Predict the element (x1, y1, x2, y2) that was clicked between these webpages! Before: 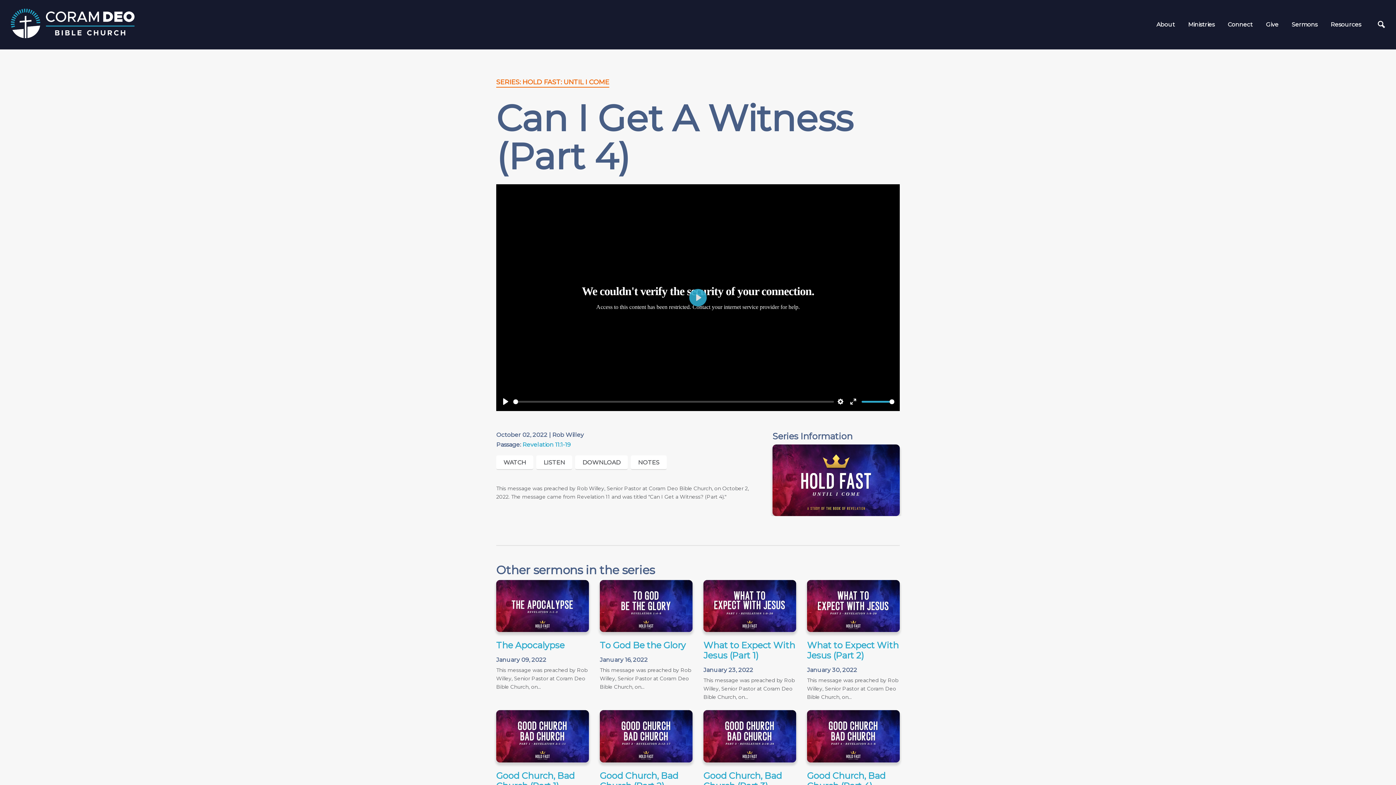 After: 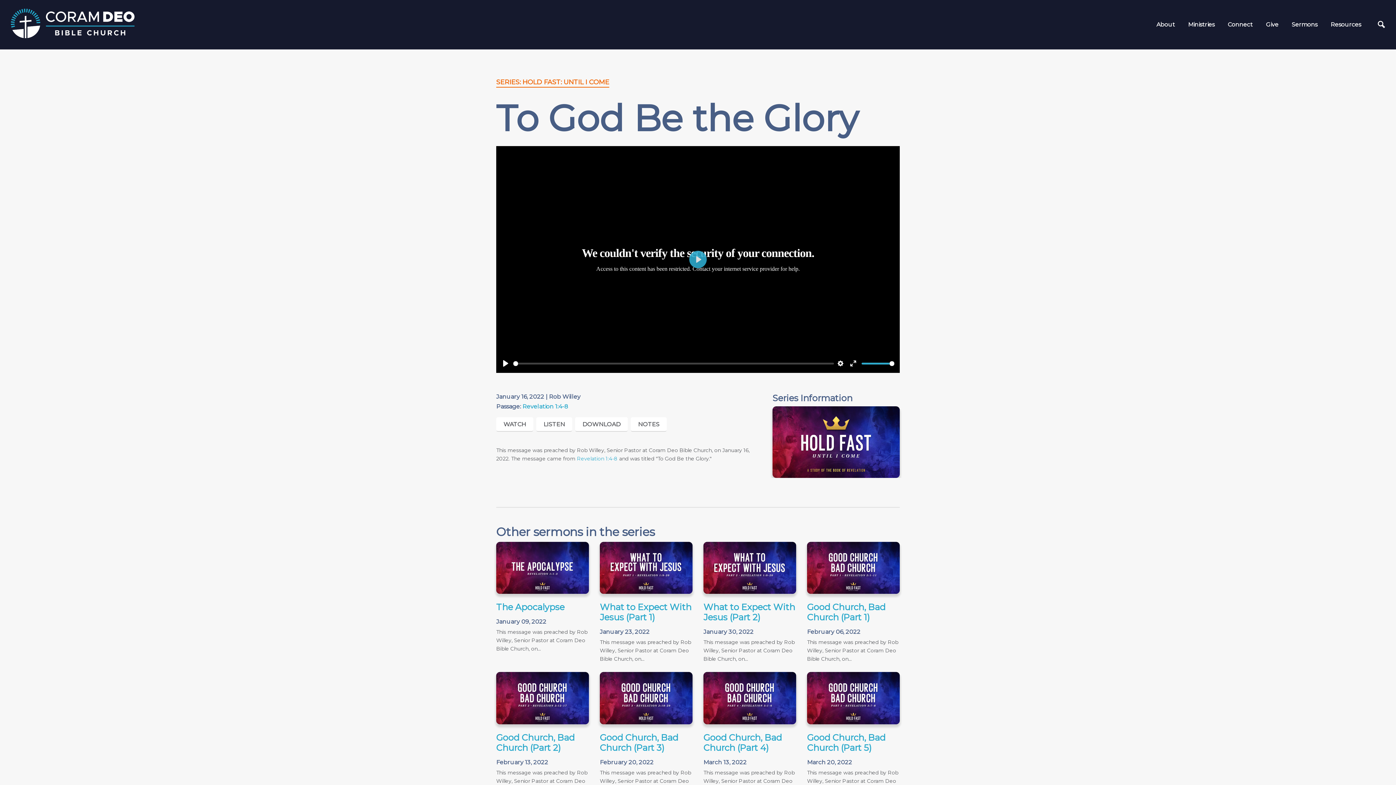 Action: bbox: (600, 640, 685, 651) label: To God Be the Glory